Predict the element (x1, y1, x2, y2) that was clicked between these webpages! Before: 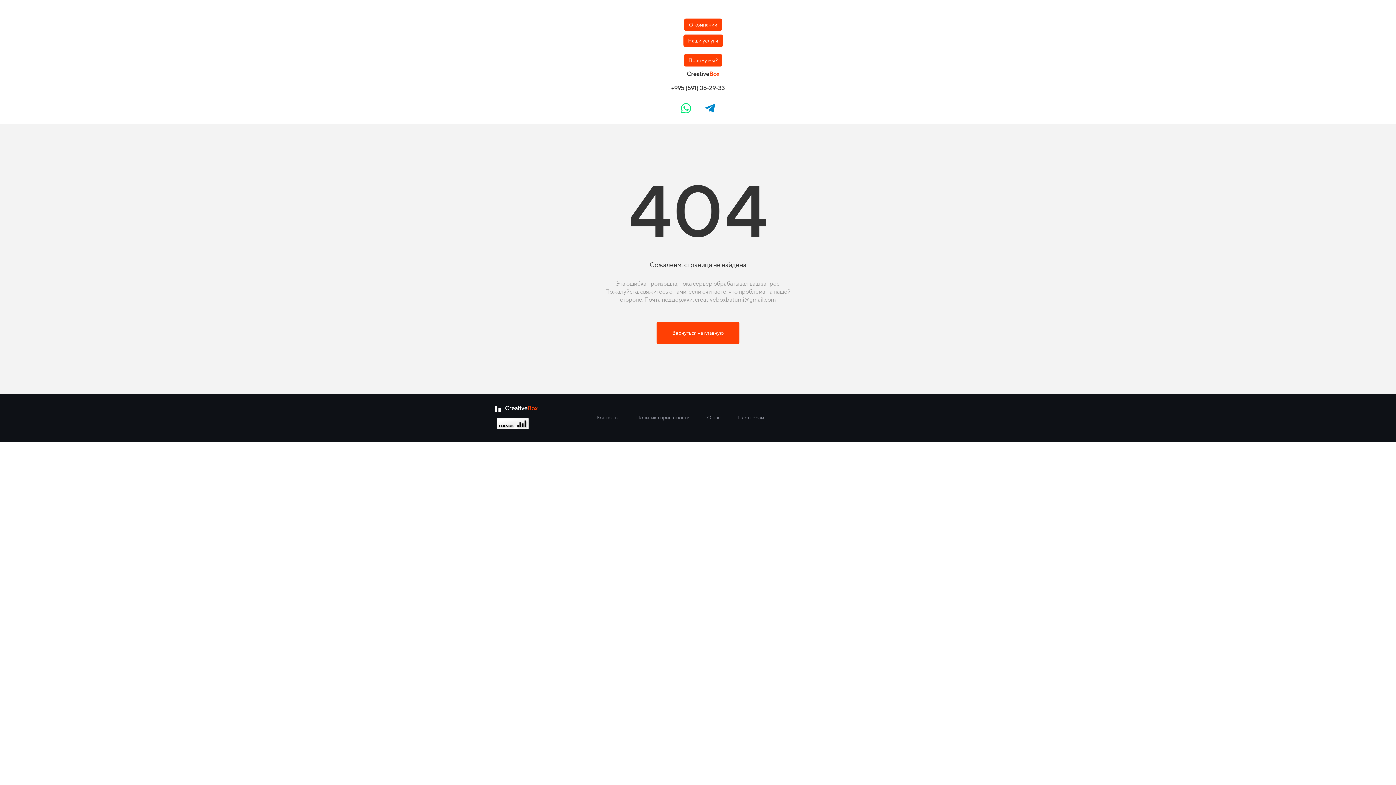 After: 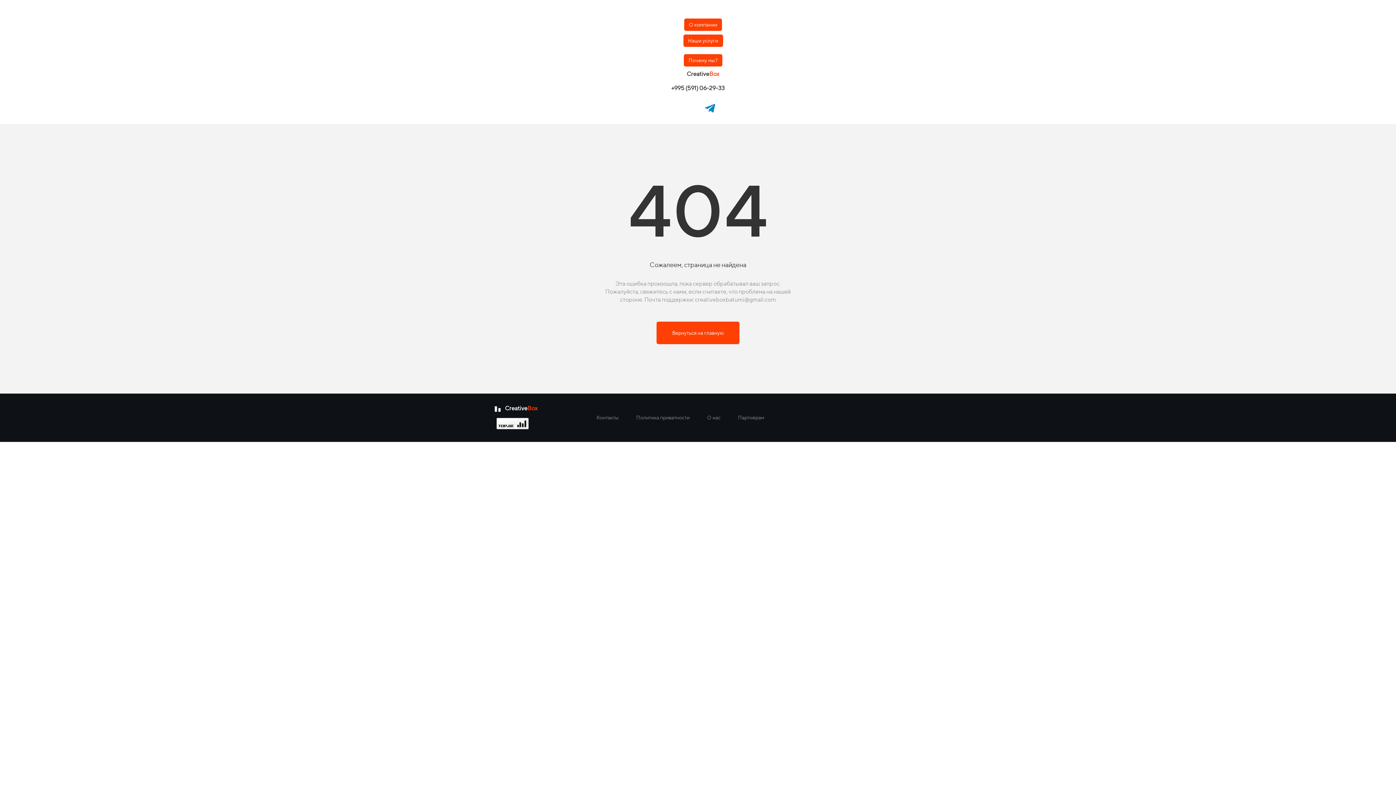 Action: bbox: (676, 98, 696, 118)